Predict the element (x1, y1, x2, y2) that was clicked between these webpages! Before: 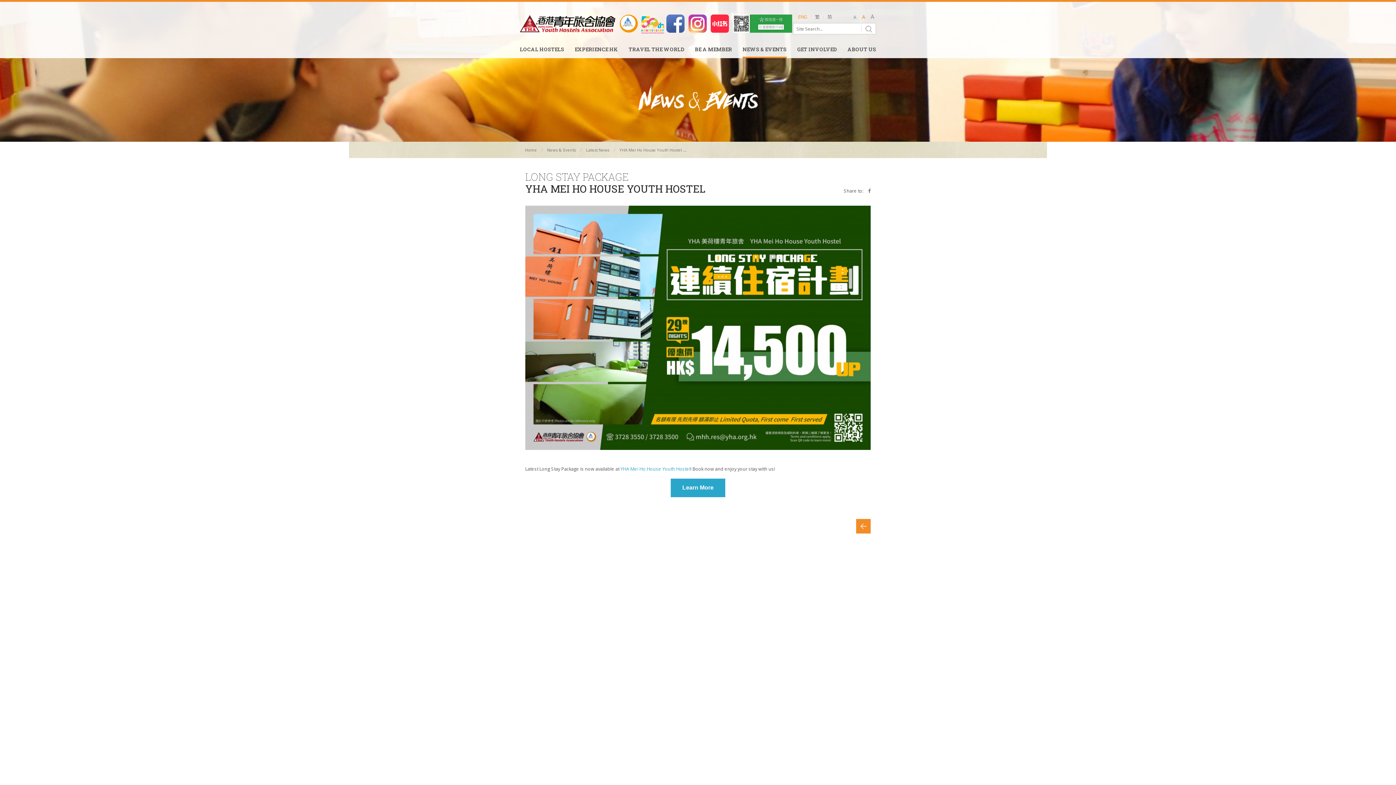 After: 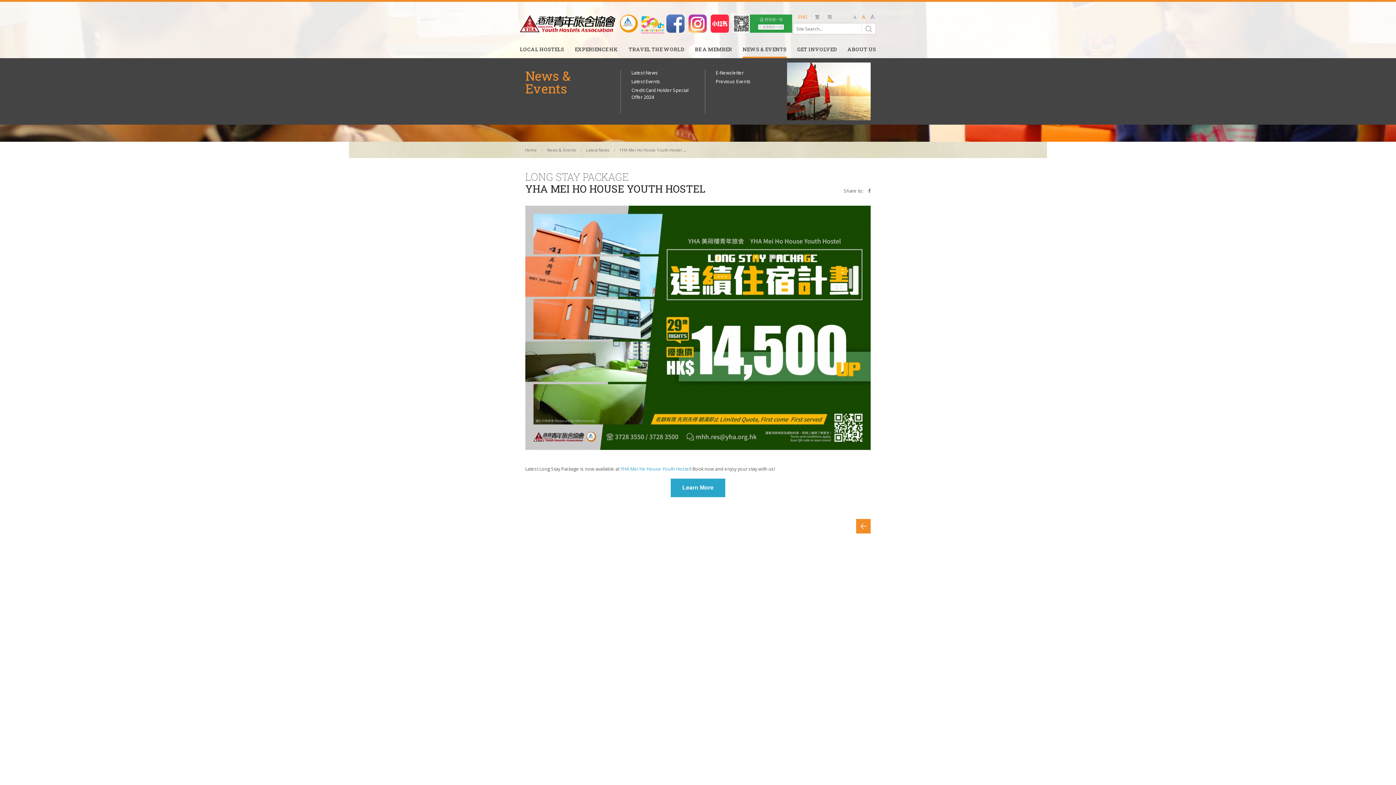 Action: label: NEWS & EVENTS bbox: (742, 46, 786, 57)